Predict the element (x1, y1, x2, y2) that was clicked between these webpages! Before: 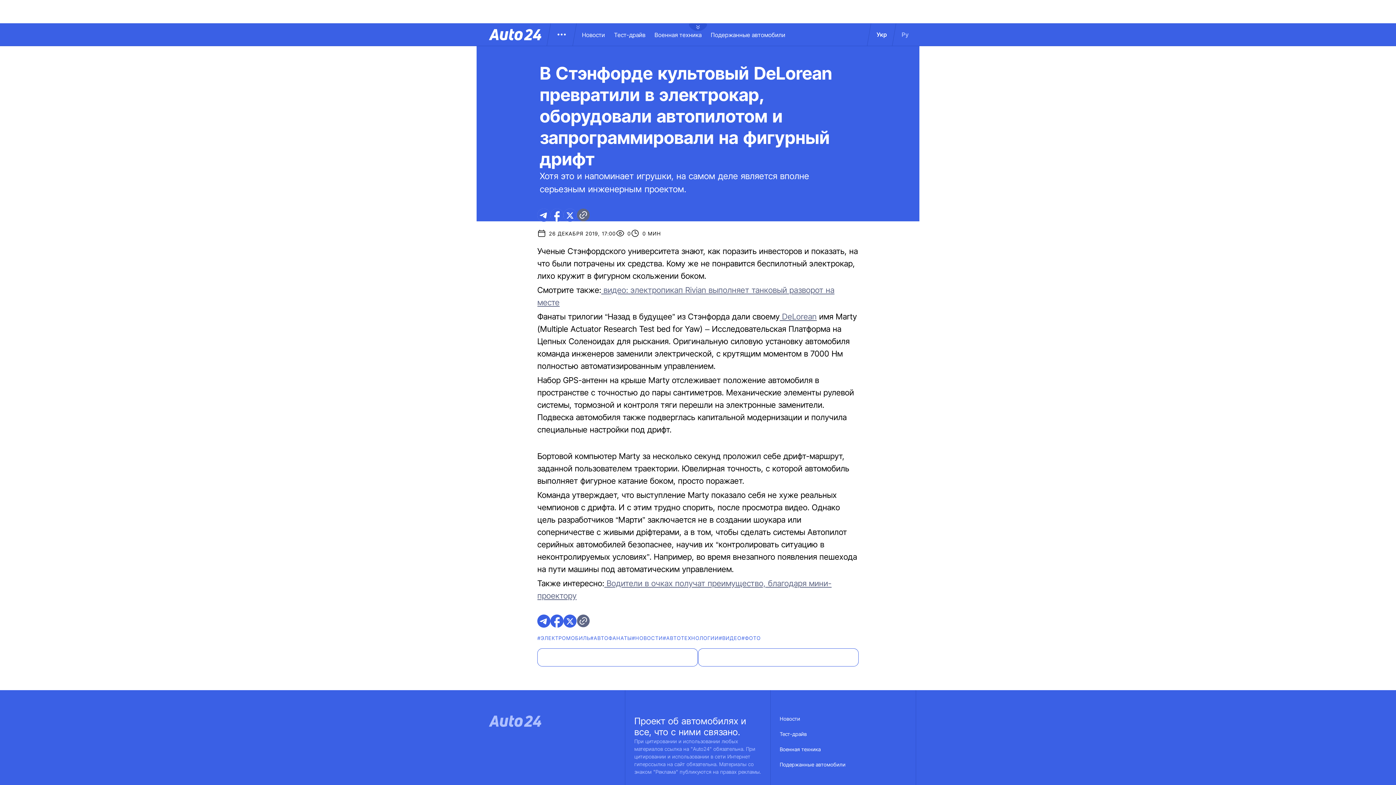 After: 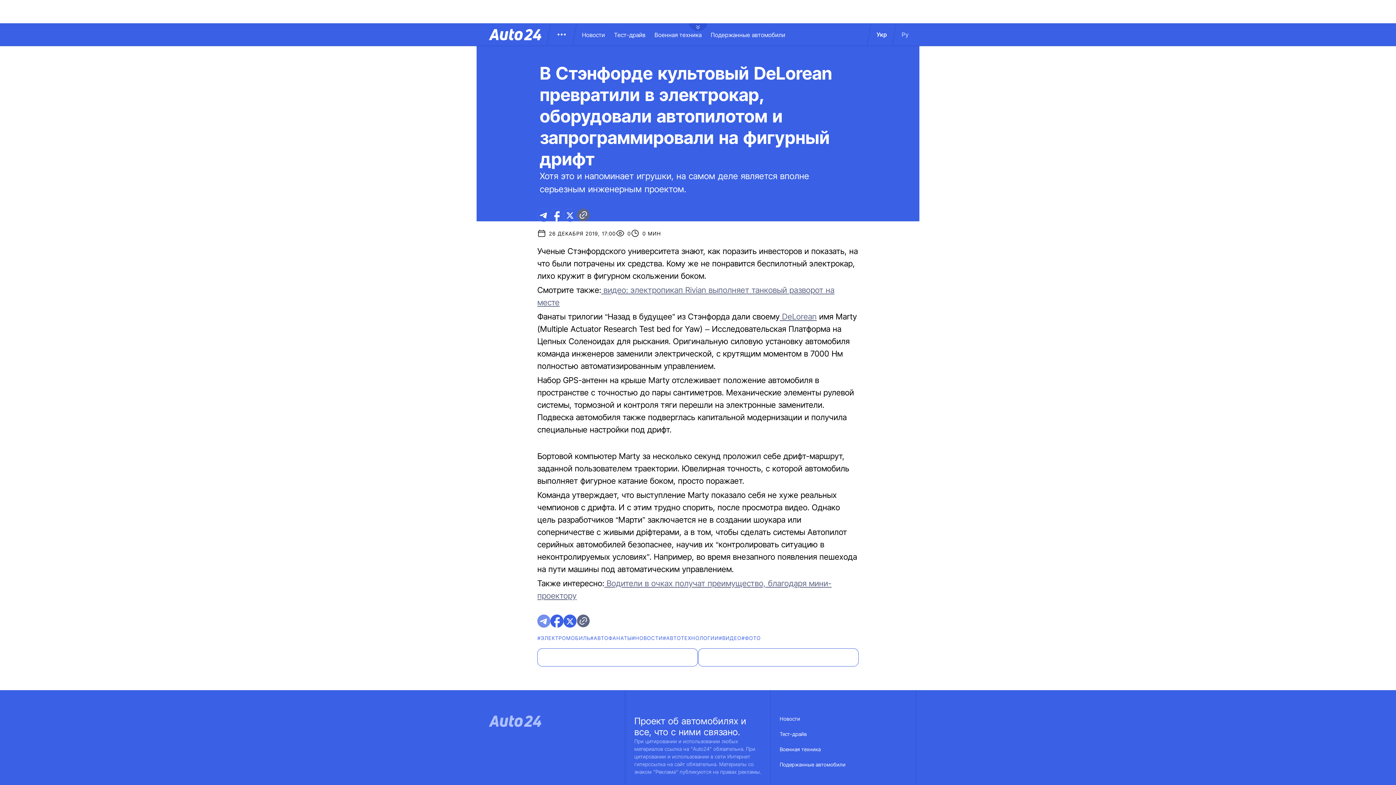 Action: bbox: (537, 614, 550, 628) label: telegram